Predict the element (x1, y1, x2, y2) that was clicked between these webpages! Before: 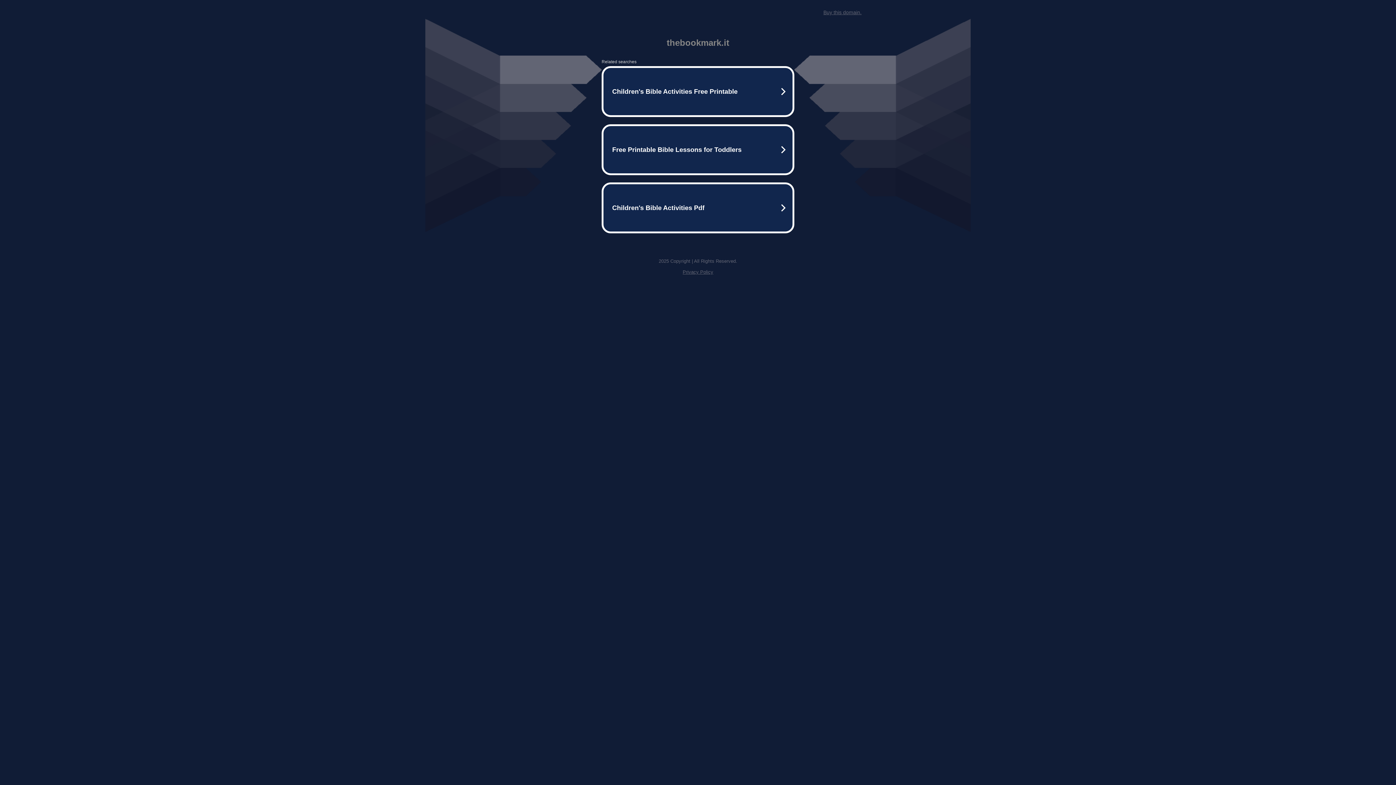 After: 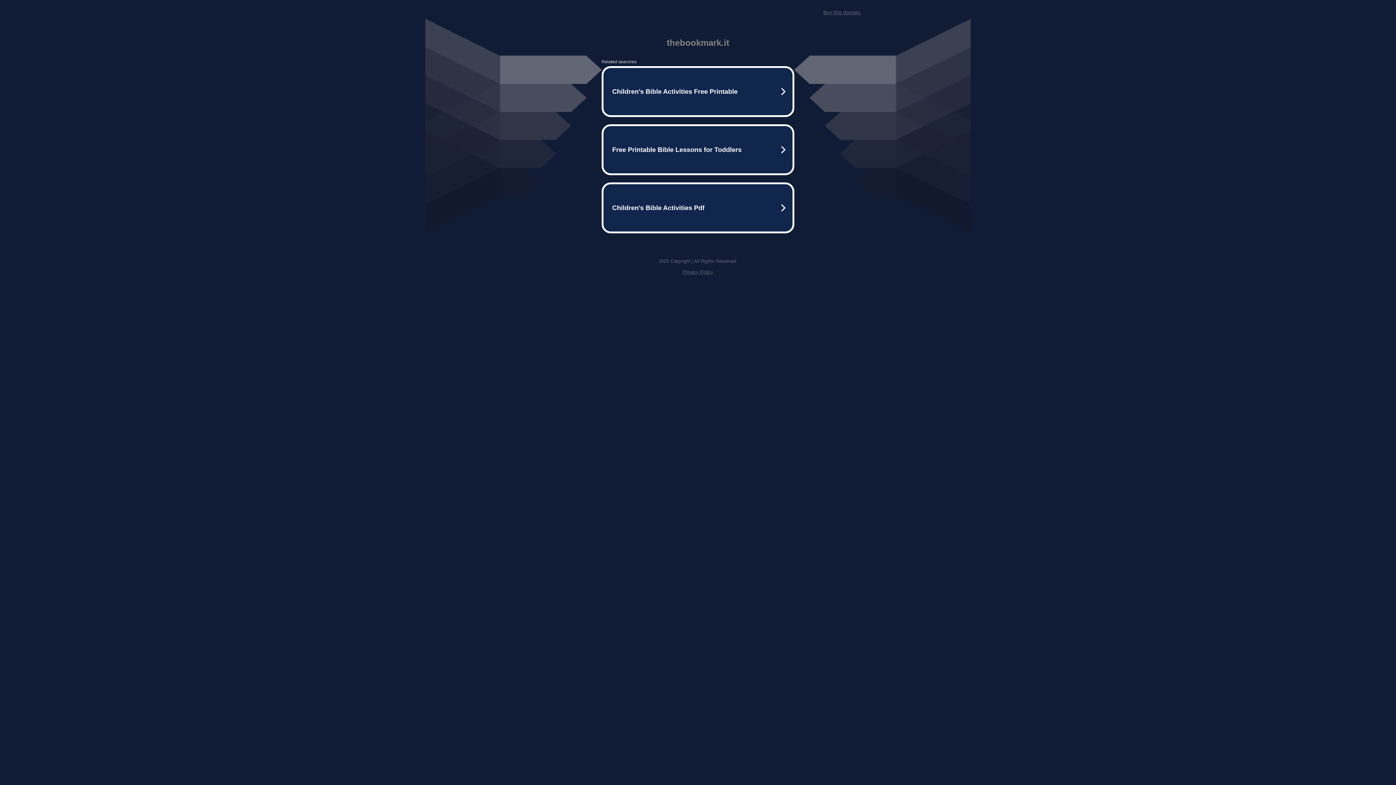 Action: label: Buy this domain. bbox: (823, 9, 861, 15)